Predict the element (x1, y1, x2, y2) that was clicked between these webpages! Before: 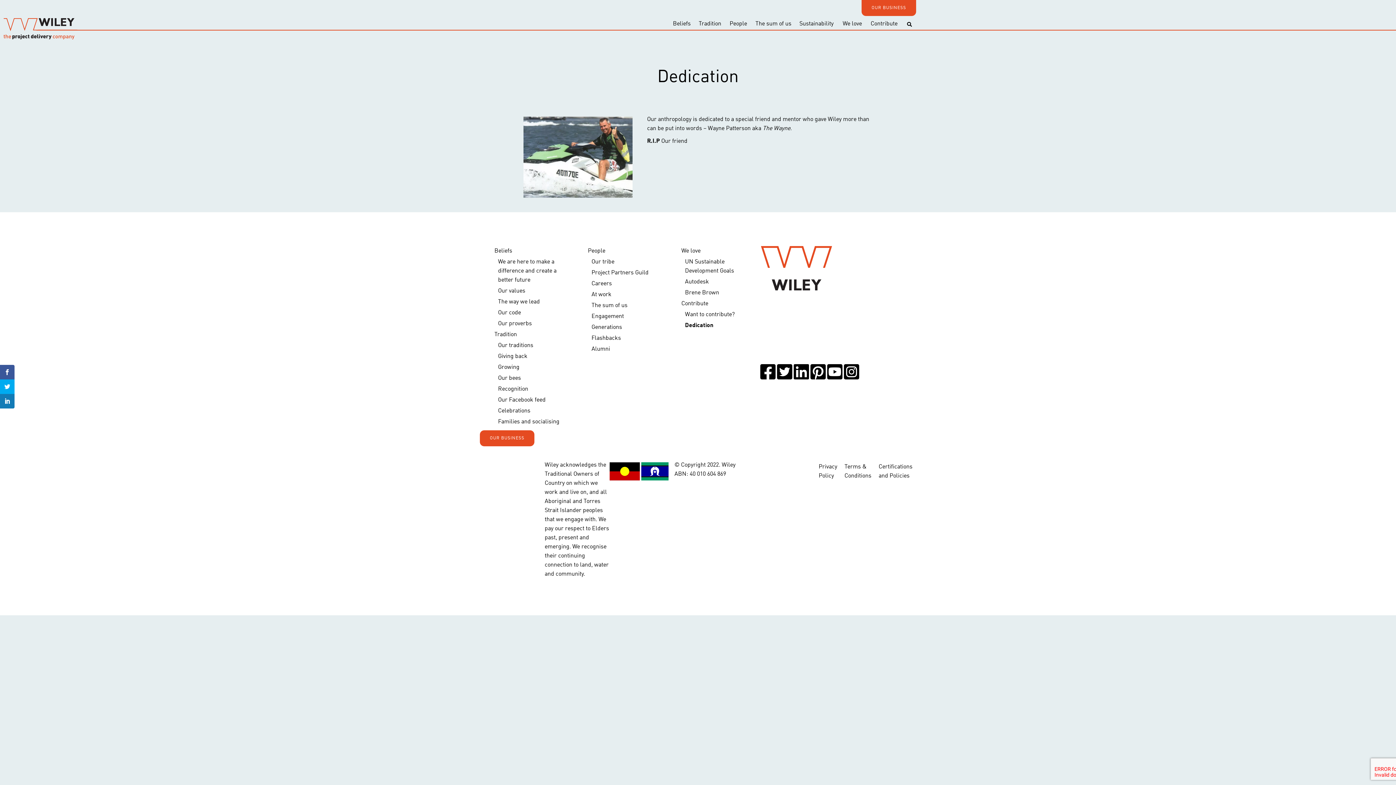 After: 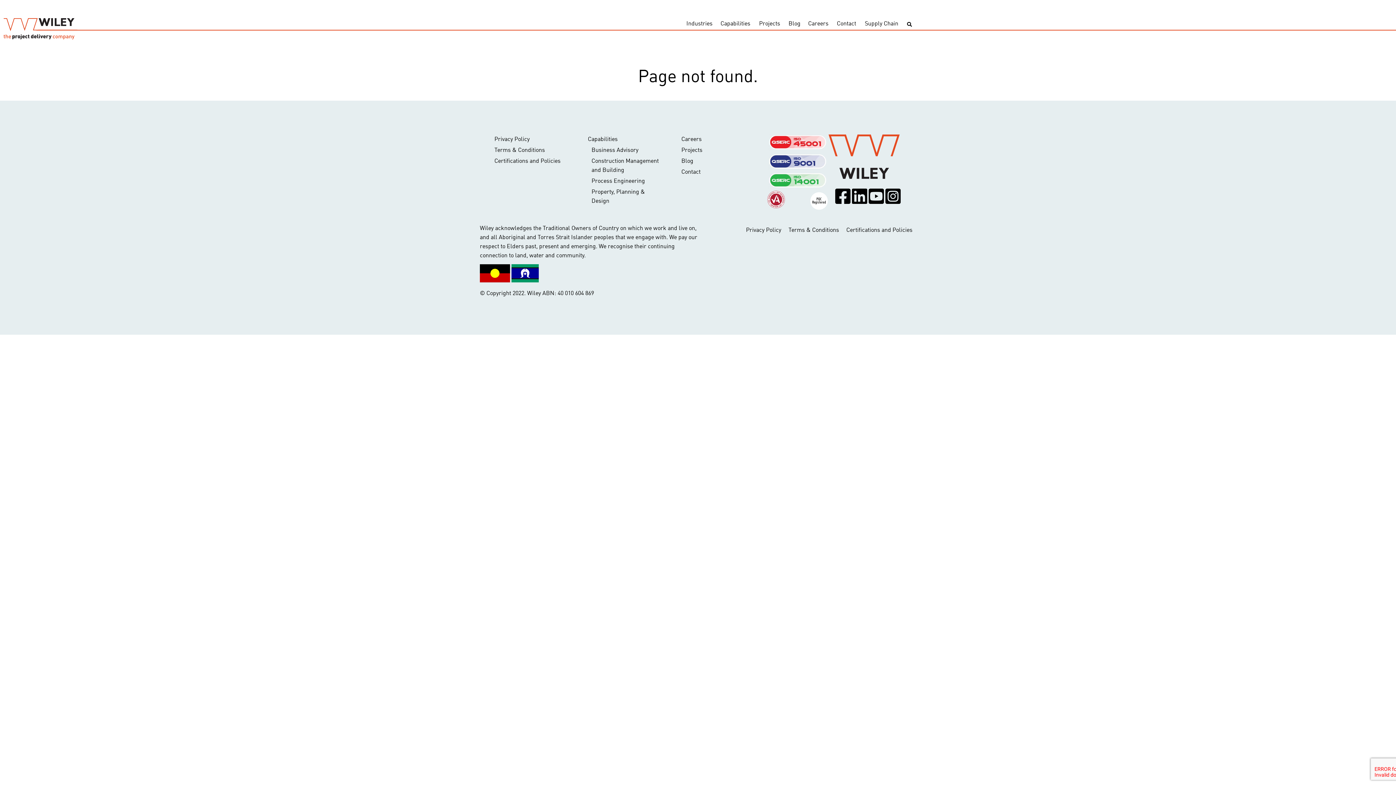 Action: label: Sustainability bbox: (796, 16, 839, 32)